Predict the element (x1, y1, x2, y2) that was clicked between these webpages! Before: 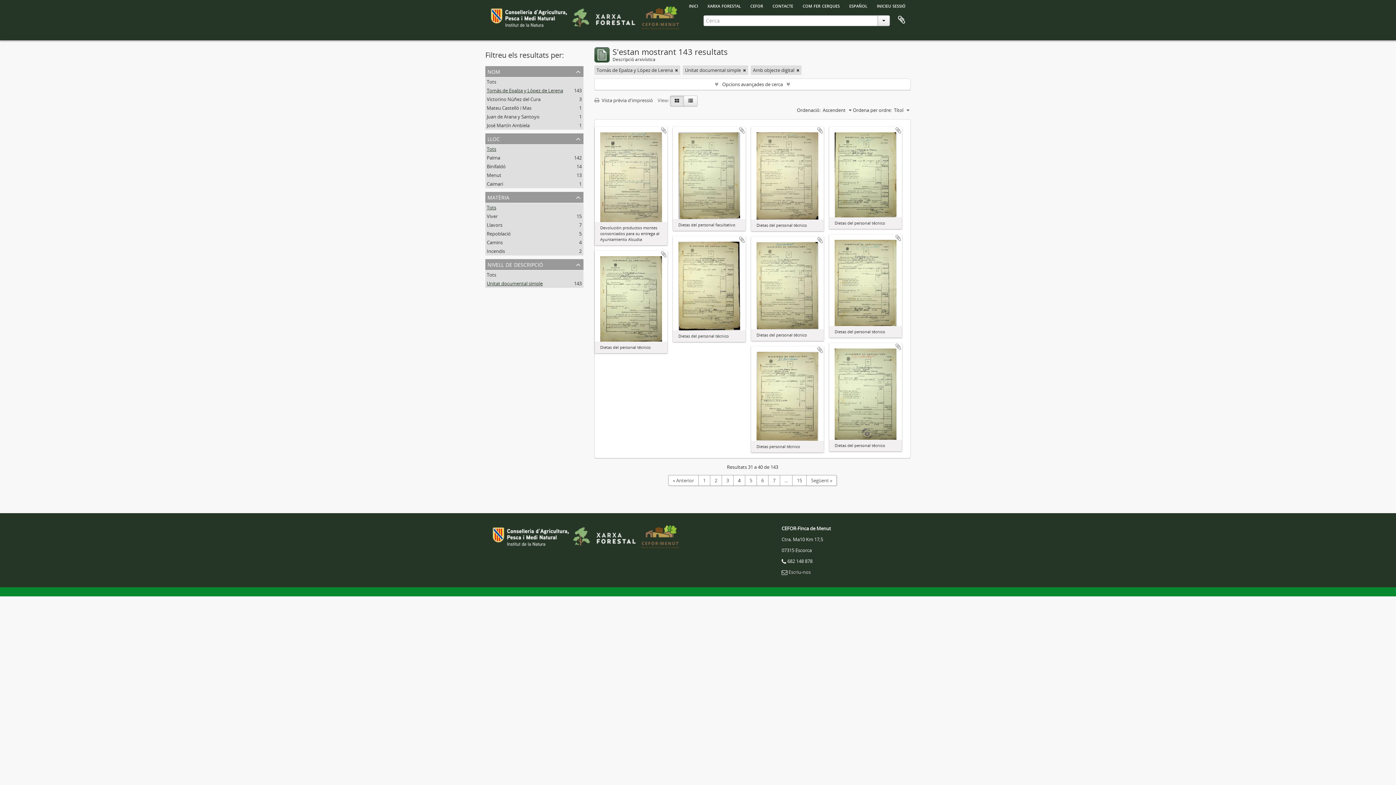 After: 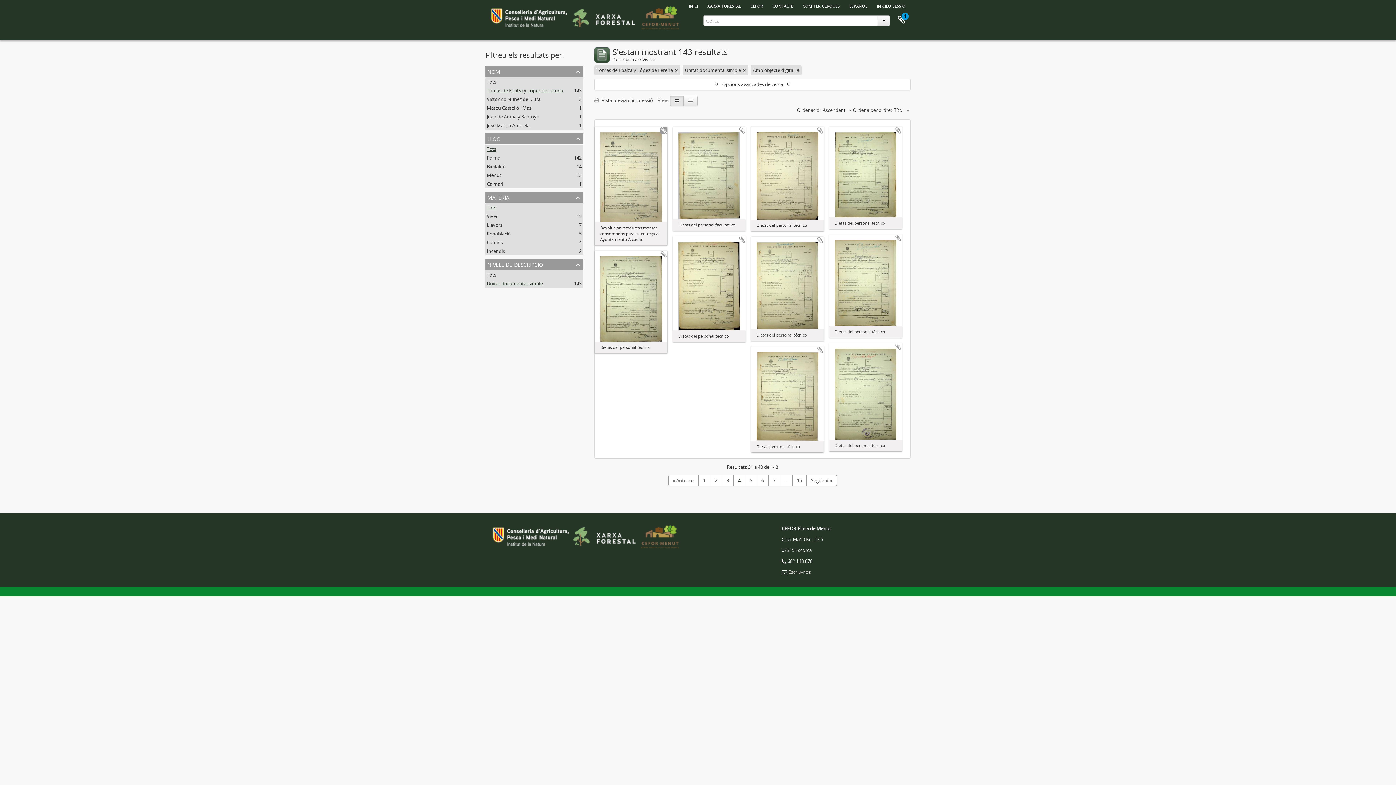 Action: bbox: (660, 126, 667, 134) label: Afegir al portapapers